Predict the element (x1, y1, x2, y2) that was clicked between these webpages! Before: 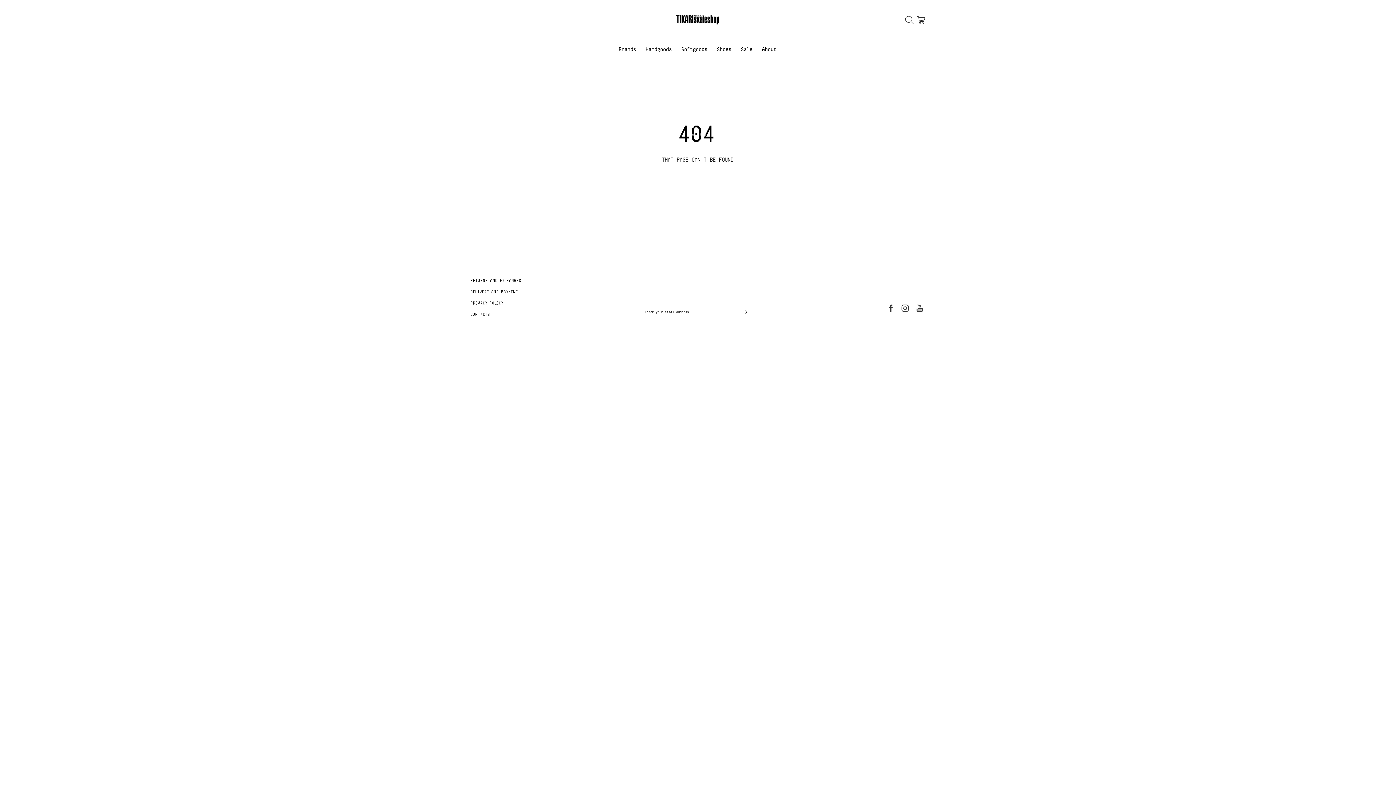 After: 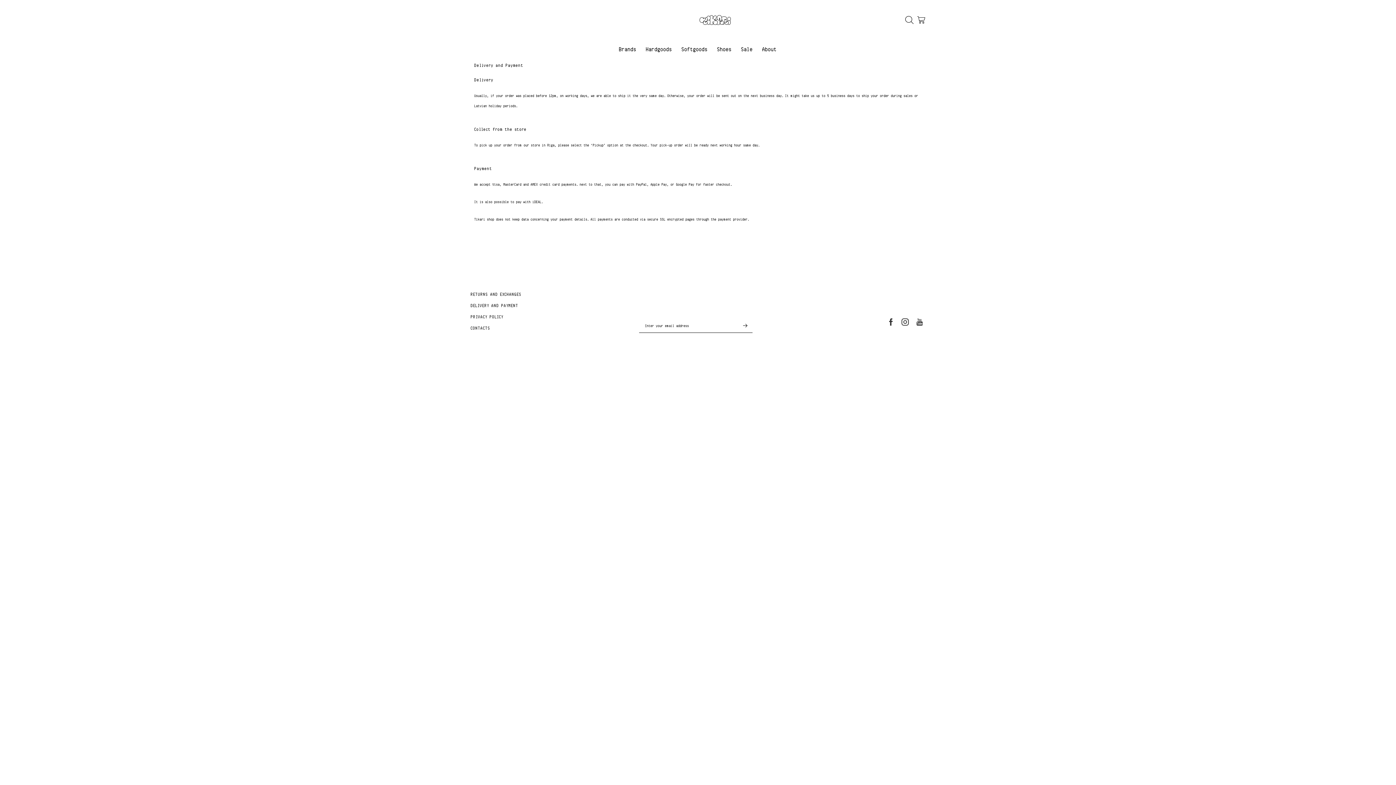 Action: label: DELIVERY AND PAYMENT bbox: (470, 288, 518, 299)